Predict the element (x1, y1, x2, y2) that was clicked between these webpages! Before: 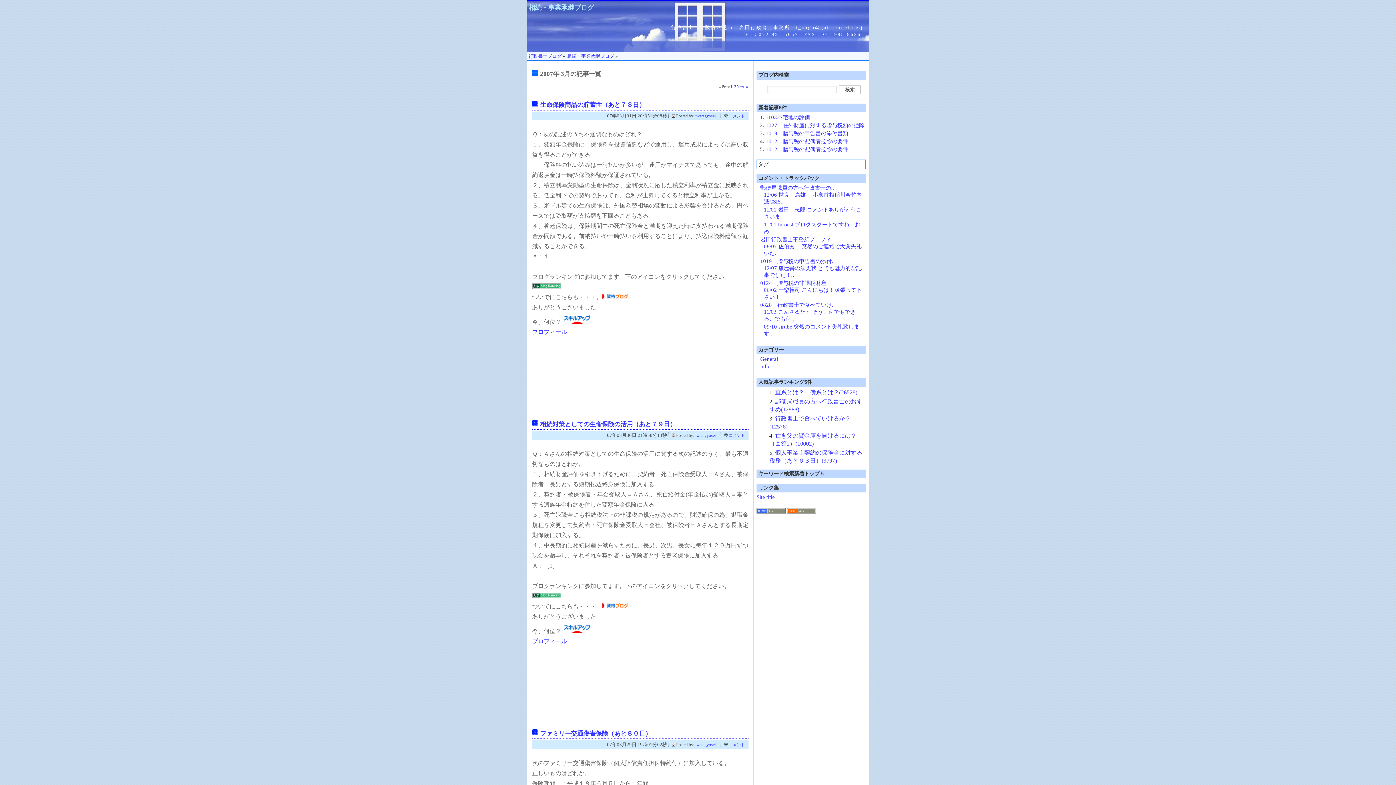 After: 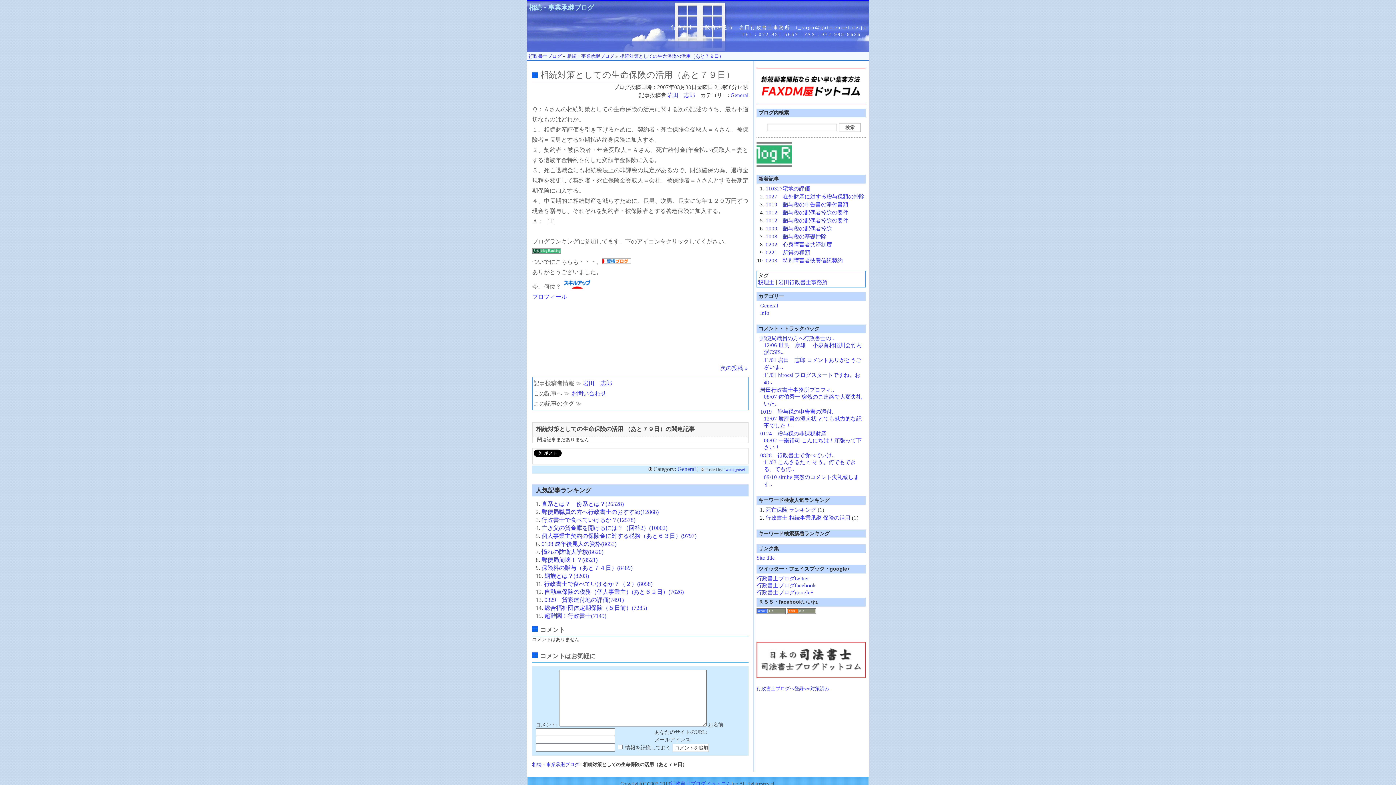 Action: bbox: (540, 421, 676, 428) label: 相続対策としての生命保険の活用（あと７９日）